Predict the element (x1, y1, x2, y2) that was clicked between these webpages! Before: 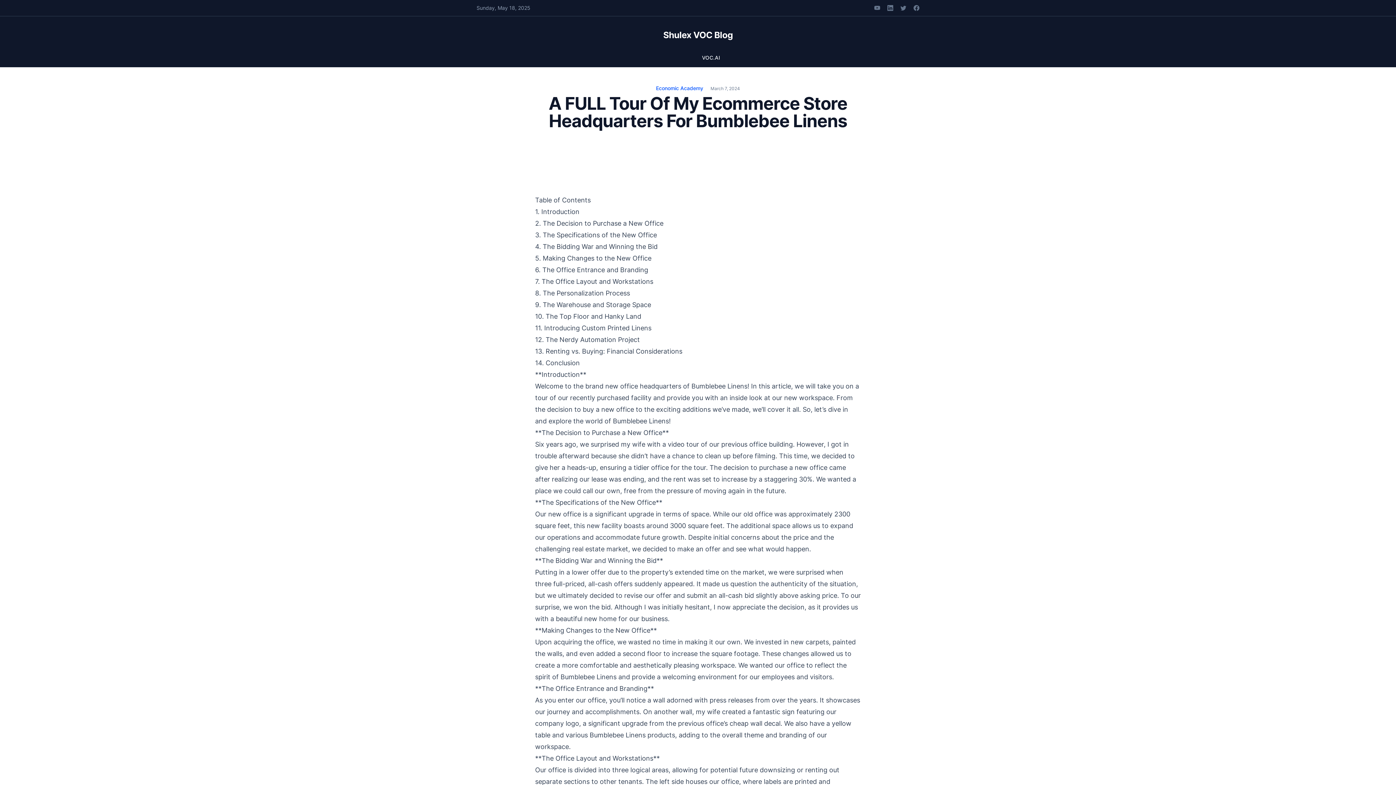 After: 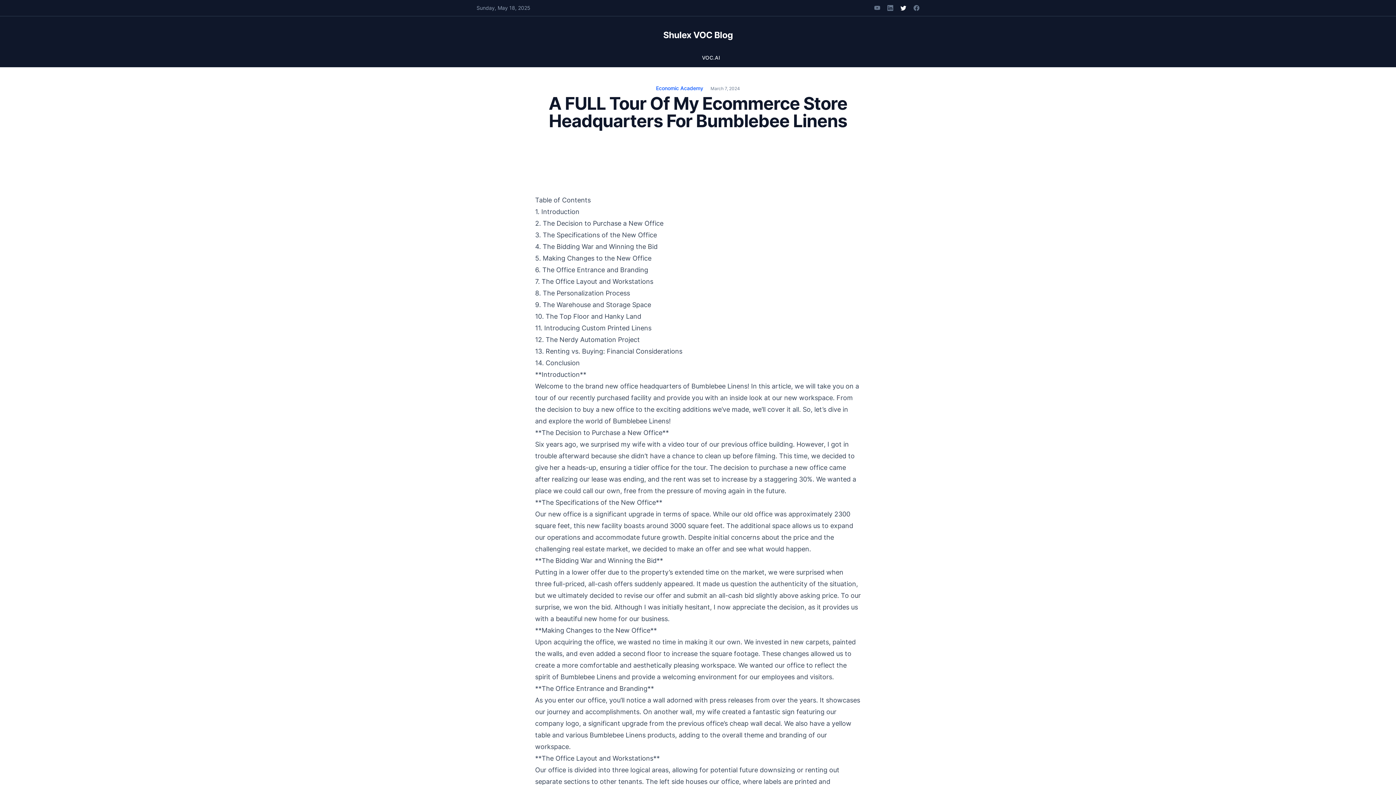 Action: bbox: (900, 5, 906, 10)